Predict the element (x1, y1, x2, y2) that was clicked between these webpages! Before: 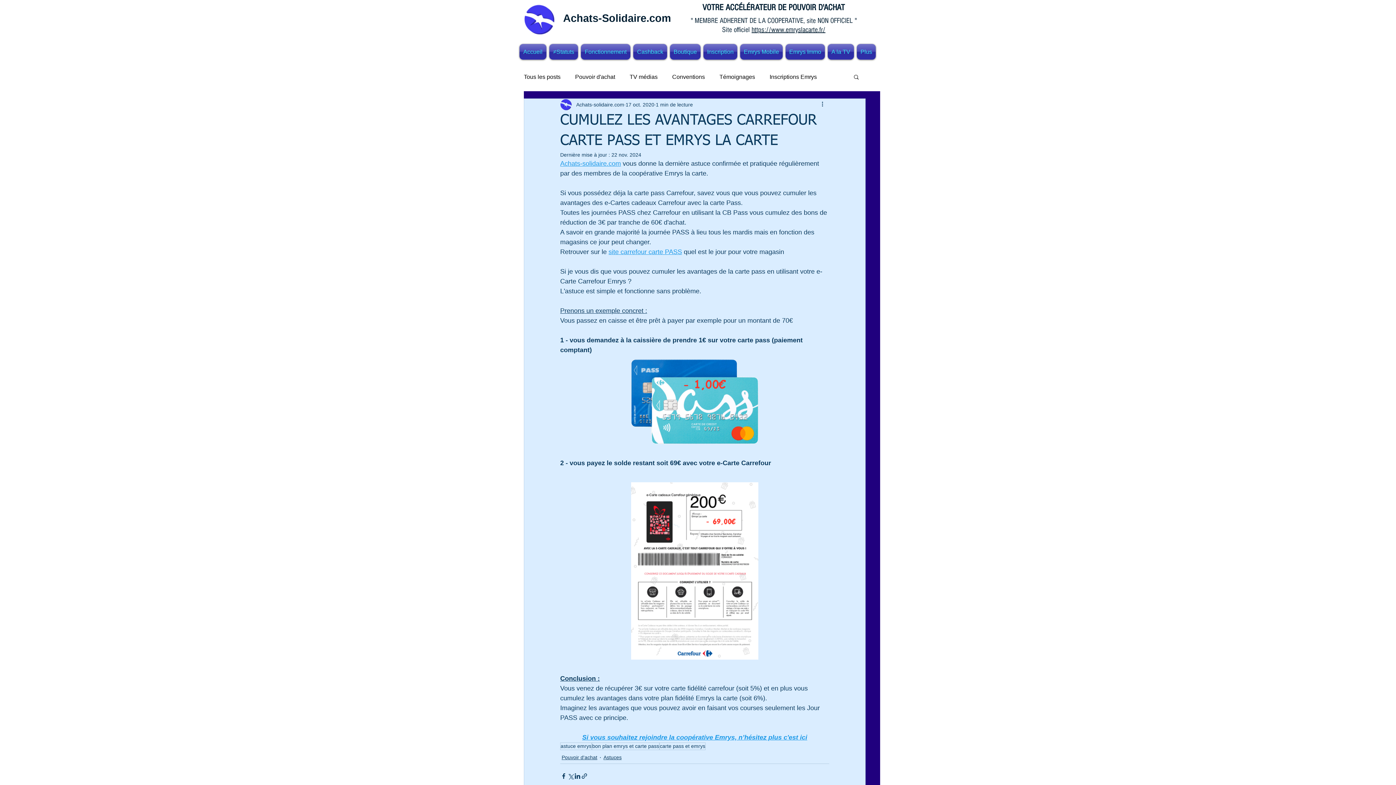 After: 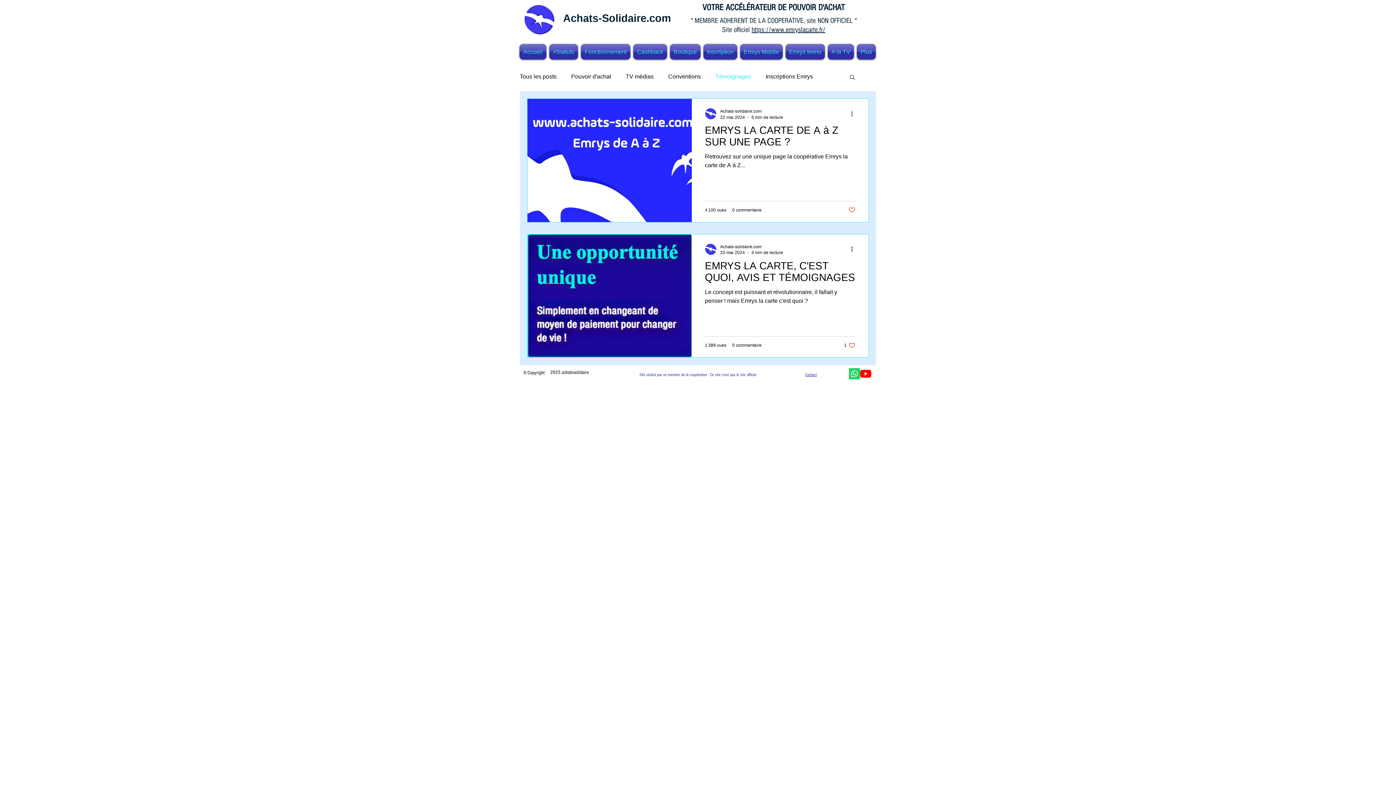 Action: bbox: (719, 73, 755, 80) label: Témoignages